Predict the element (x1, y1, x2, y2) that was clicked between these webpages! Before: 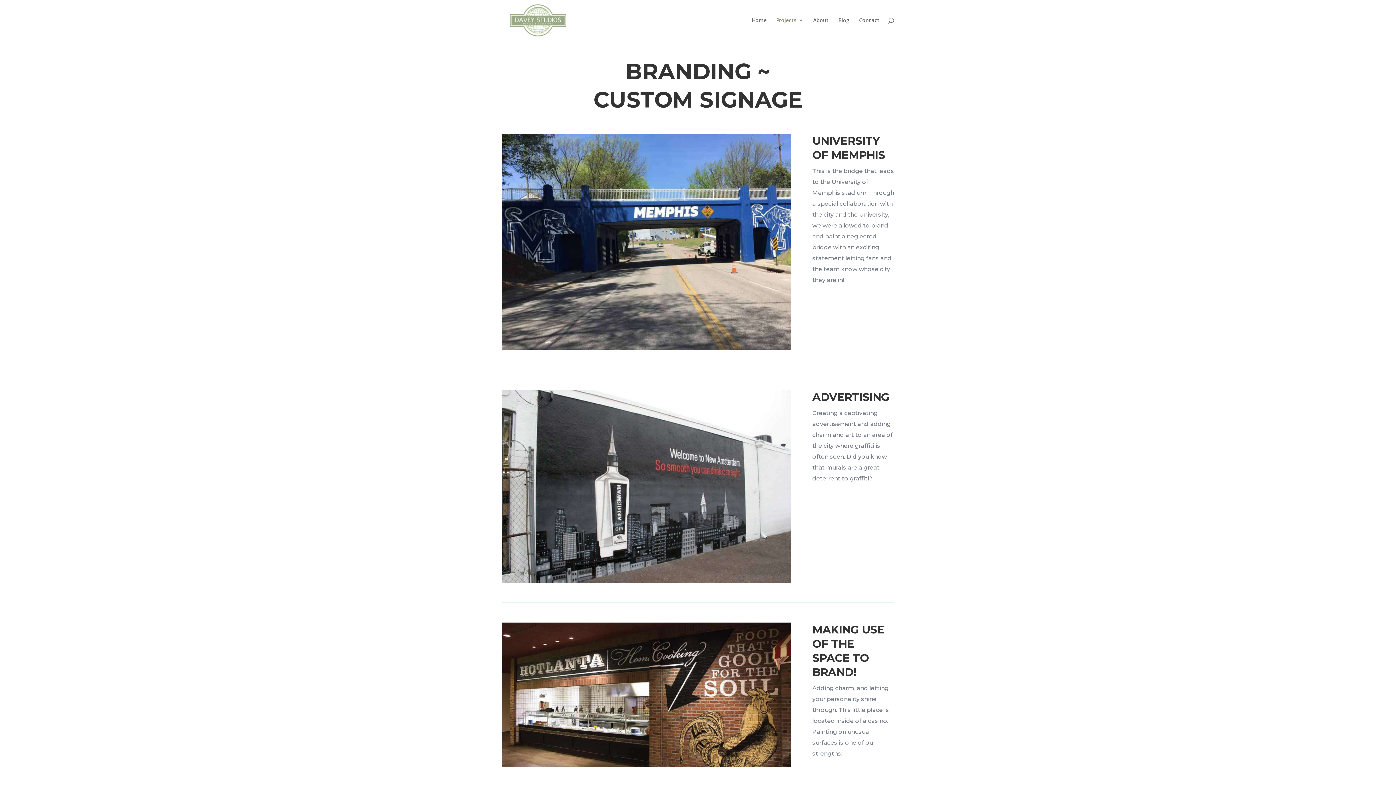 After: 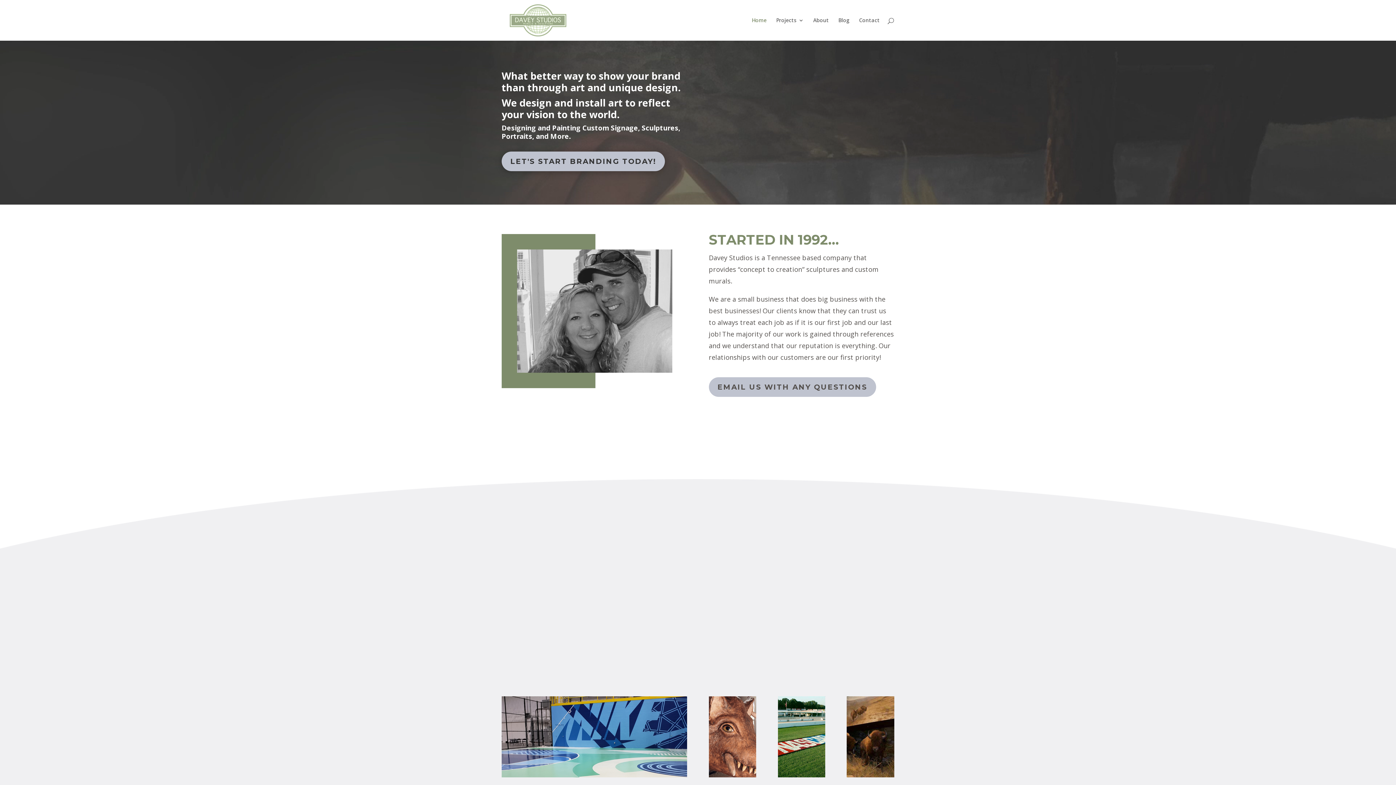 Action: bbox: (503, 16, 573, 23)